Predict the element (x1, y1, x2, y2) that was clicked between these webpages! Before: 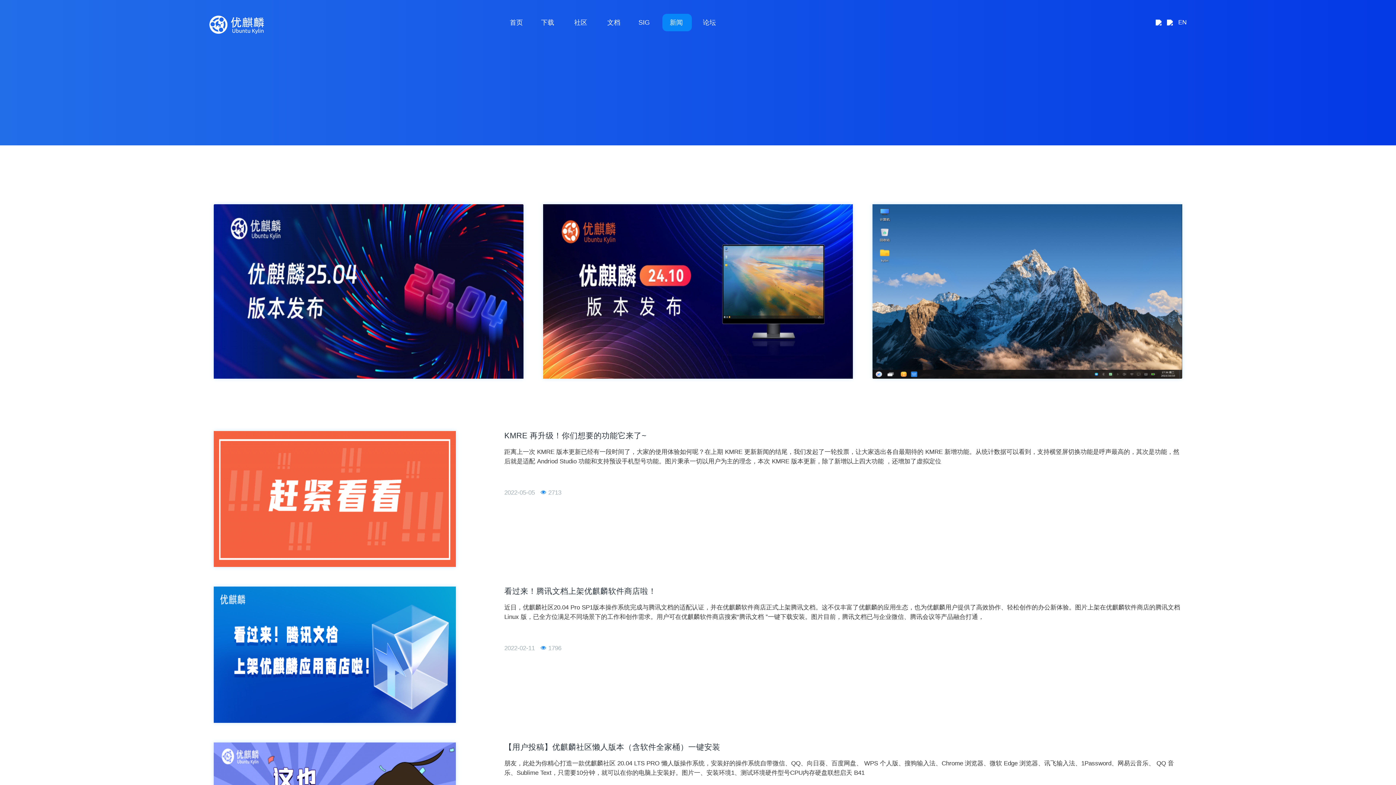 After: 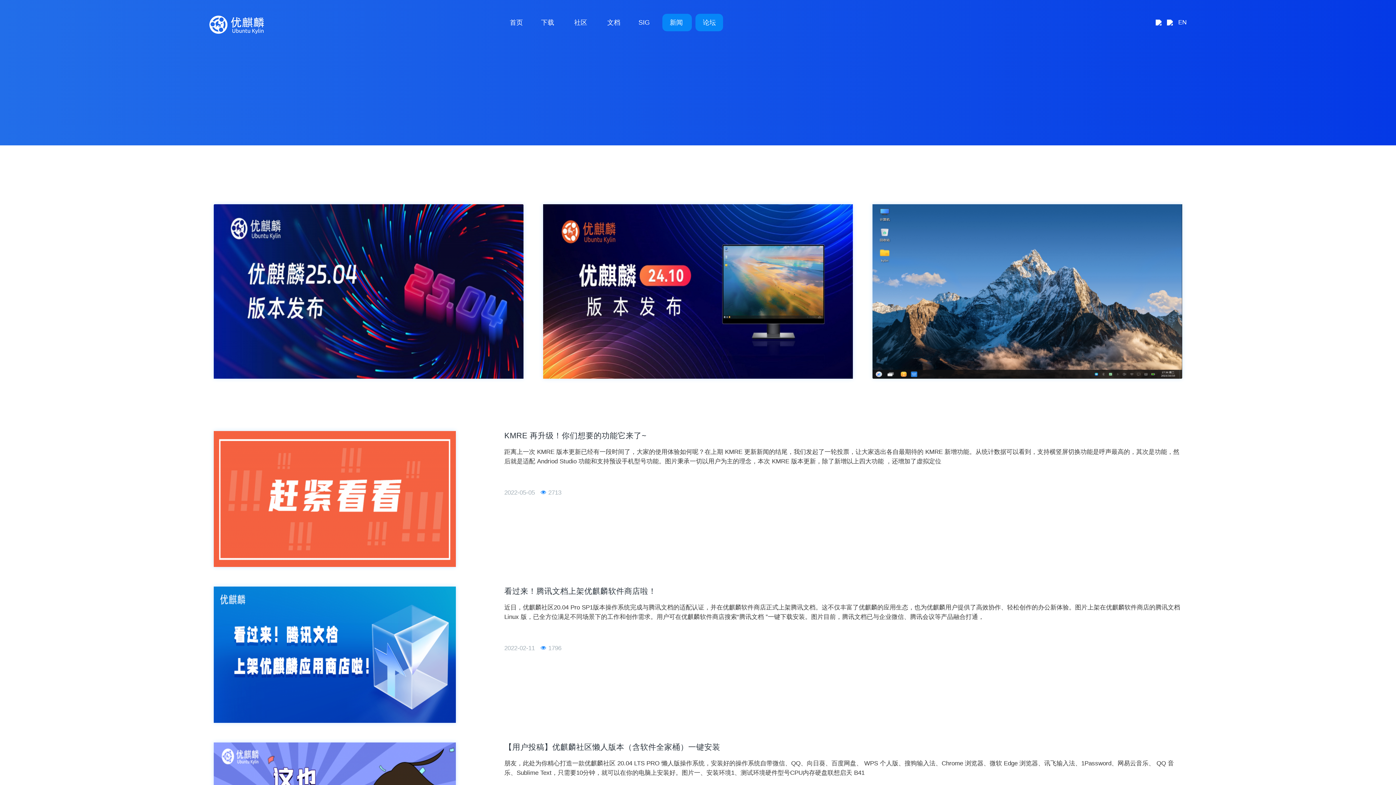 Action: bbox: (695, 13, 723, 31) label: 论坛